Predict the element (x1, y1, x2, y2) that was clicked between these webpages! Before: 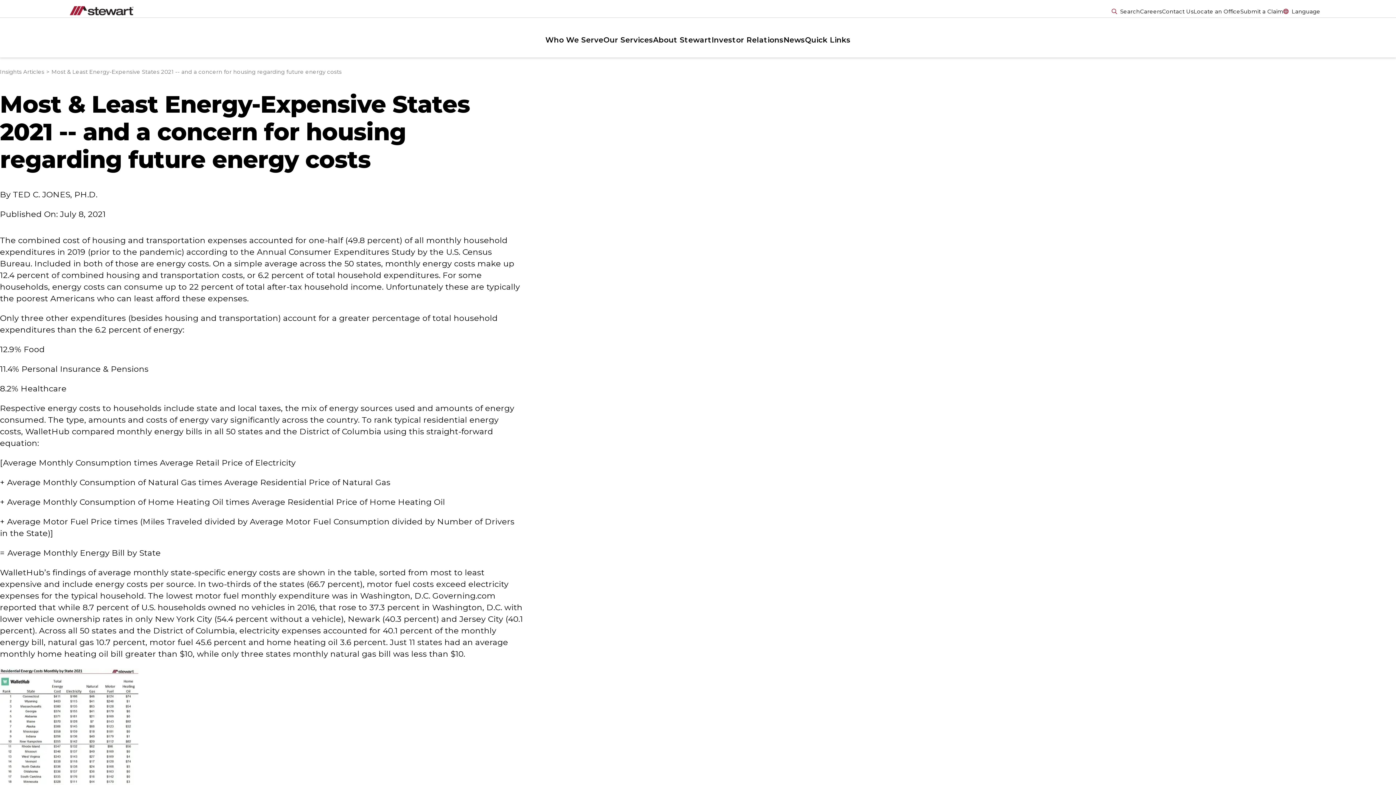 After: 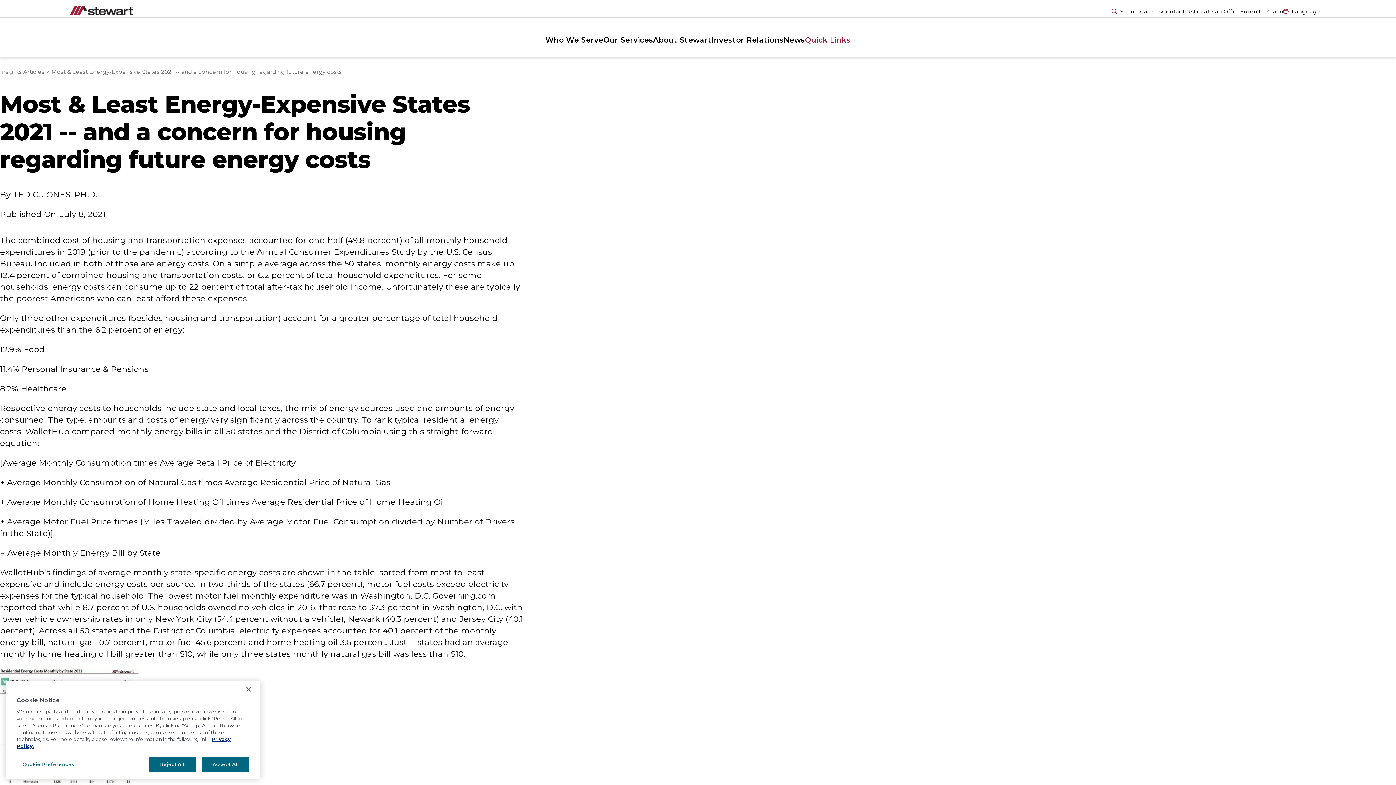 Action: label: Quick Links bbox: (805, 35, 850, 44)